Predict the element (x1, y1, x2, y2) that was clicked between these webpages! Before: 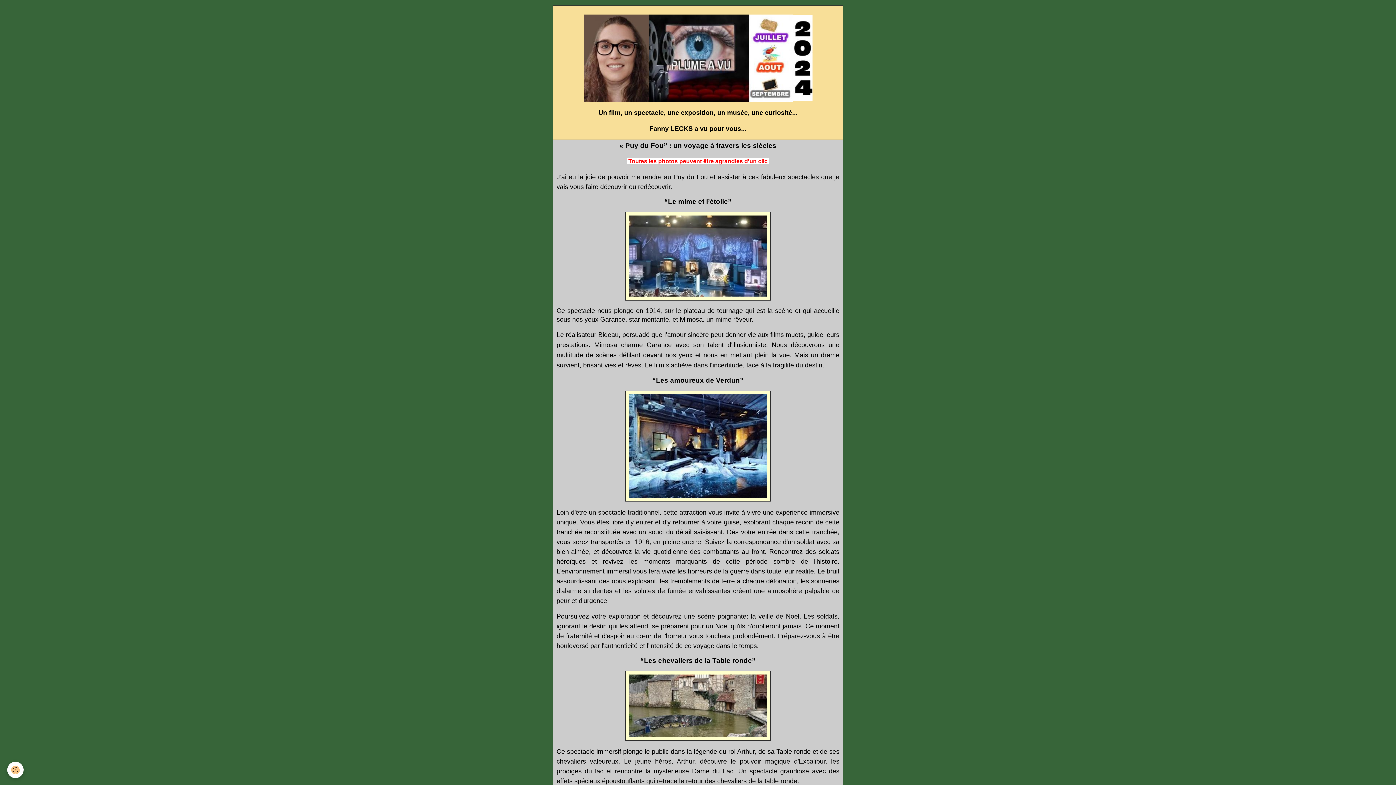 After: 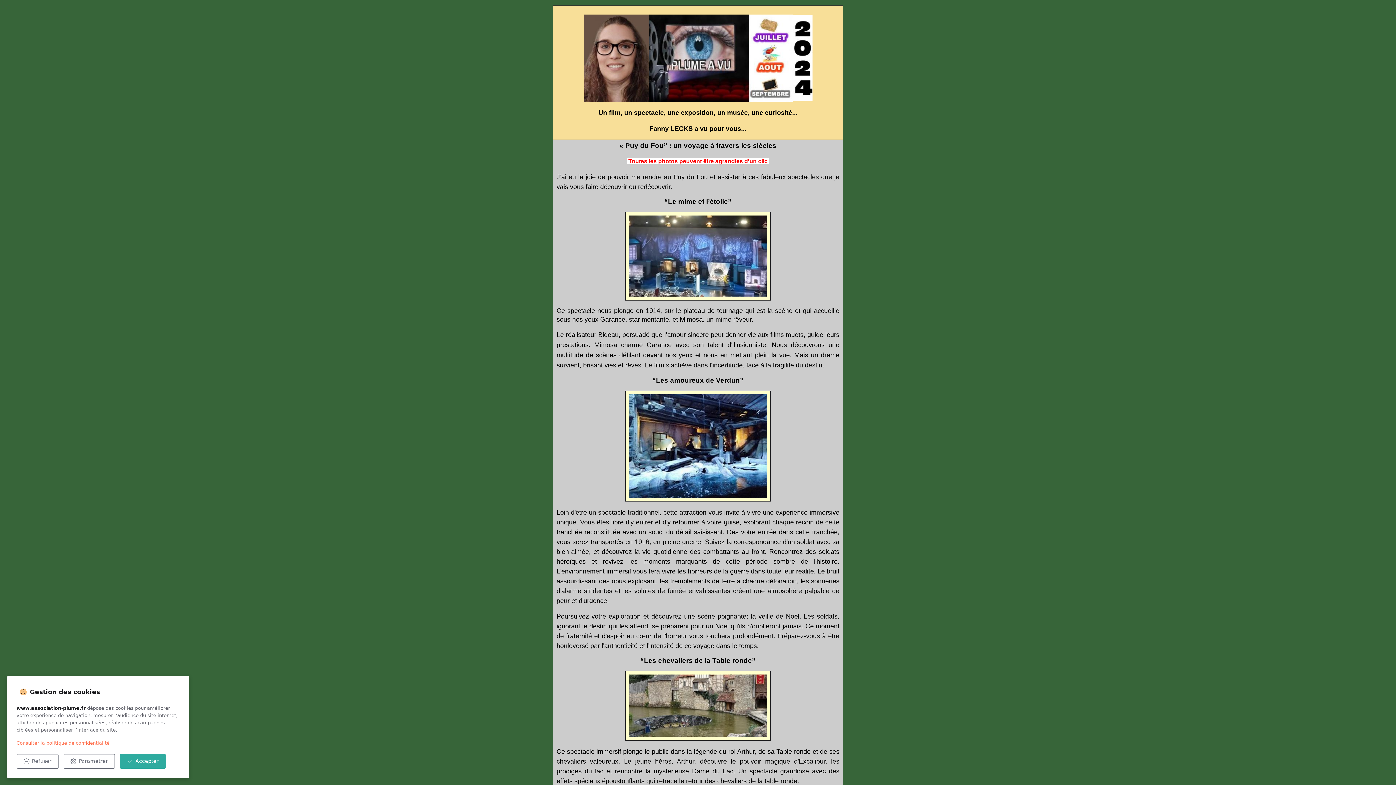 Action: bbox: (7, 762, 23, 778) label: Cookies